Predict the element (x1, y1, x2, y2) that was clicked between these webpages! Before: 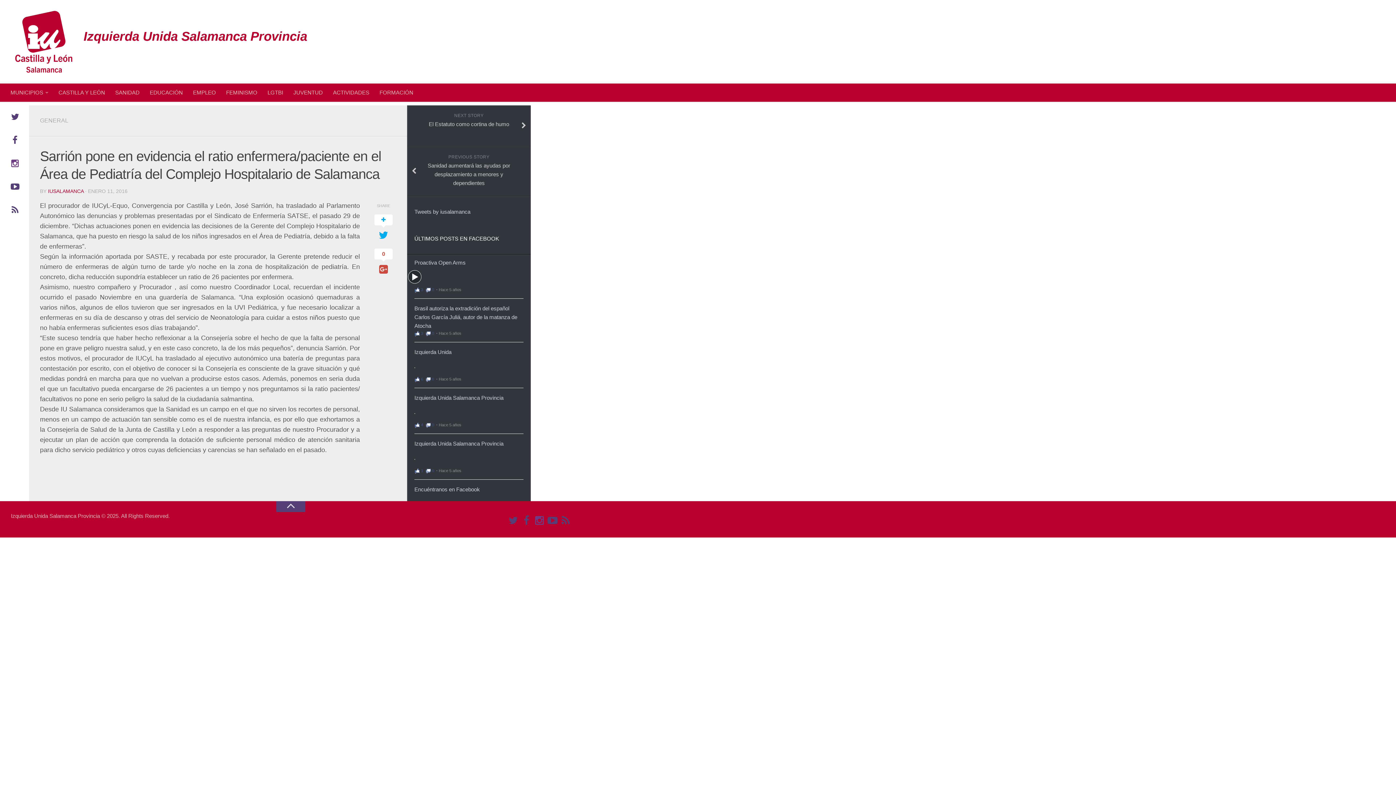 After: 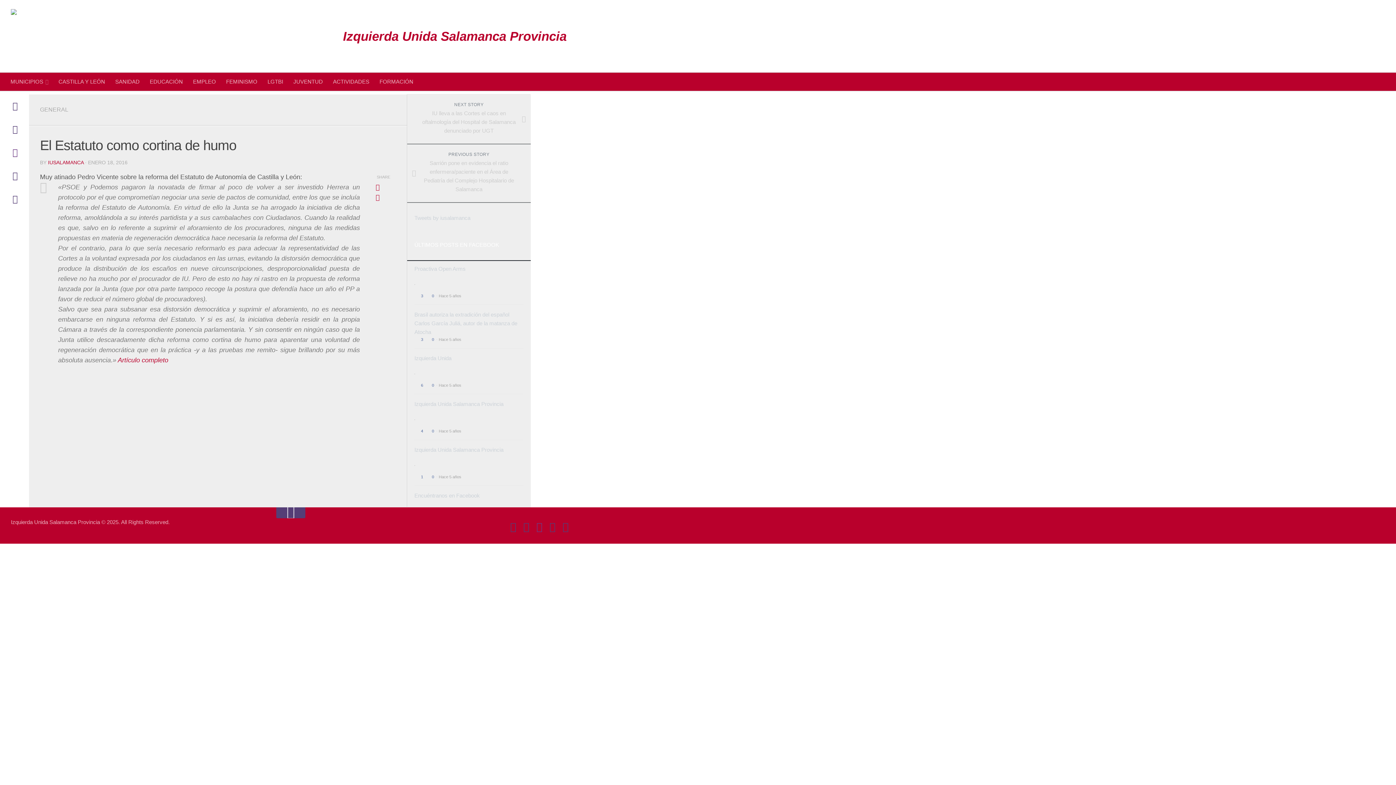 Action: label: NEXT STORY
El Estatuto como cortina de humo bbox: (407, 105, 530, 146)